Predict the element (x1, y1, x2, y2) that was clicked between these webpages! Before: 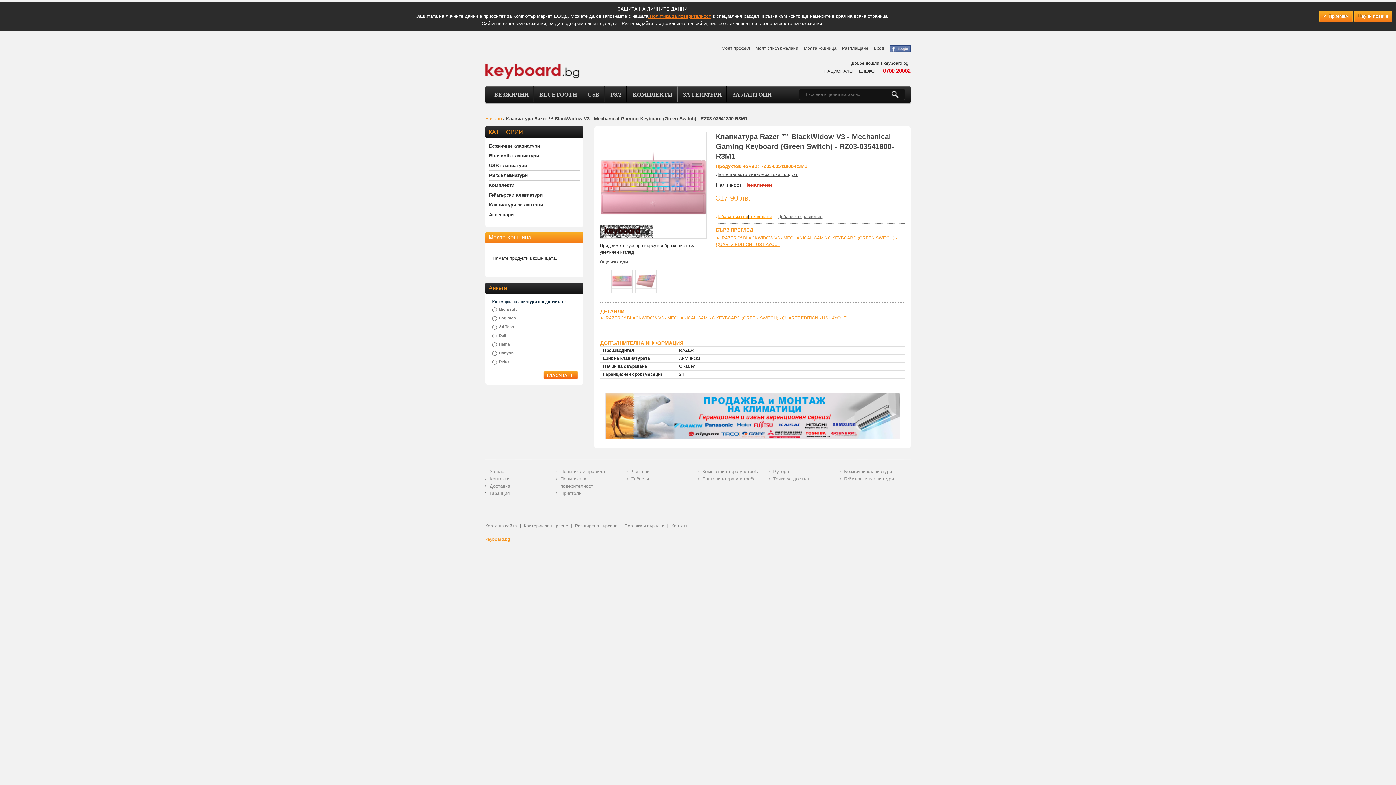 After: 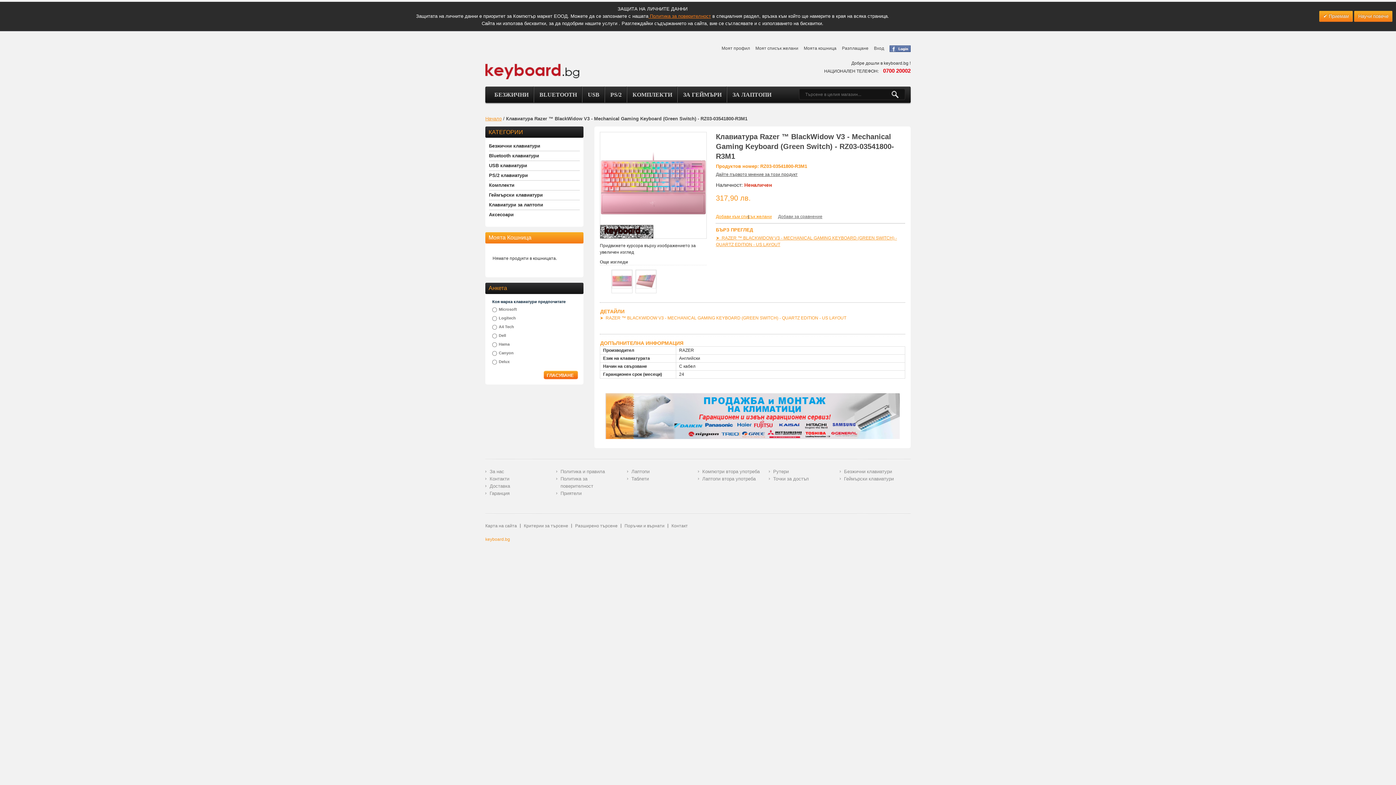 Action: label: ➤  RAZER ™ BLACKWIDOW V3 - MECHANICAL GAMING KEYBOARD (GREEN SWITCH) - QUARTZ EDITION - US LAYOUT bbox: (600, 315, 846, 320)